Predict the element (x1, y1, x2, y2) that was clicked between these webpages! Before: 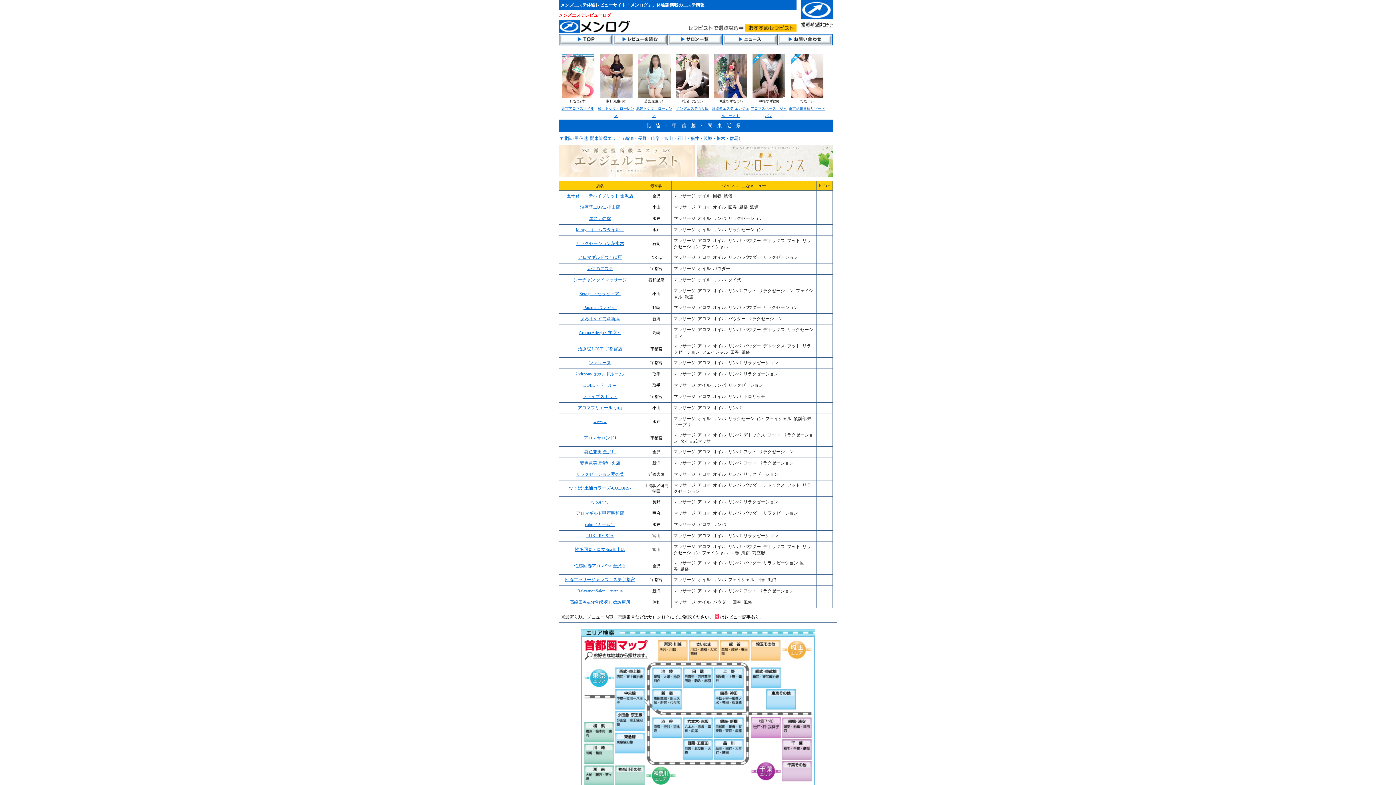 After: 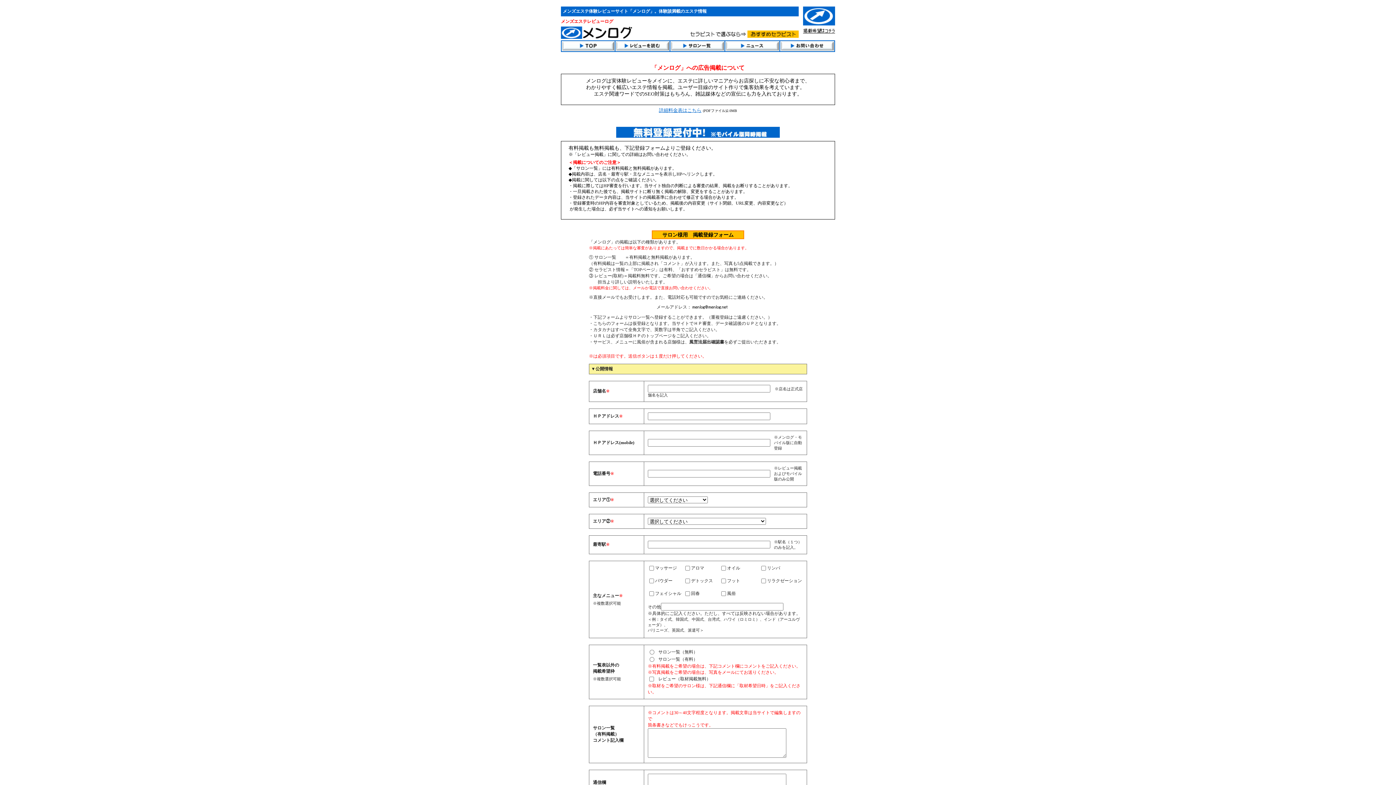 Action: bbox: (801, 23, 833, 29)